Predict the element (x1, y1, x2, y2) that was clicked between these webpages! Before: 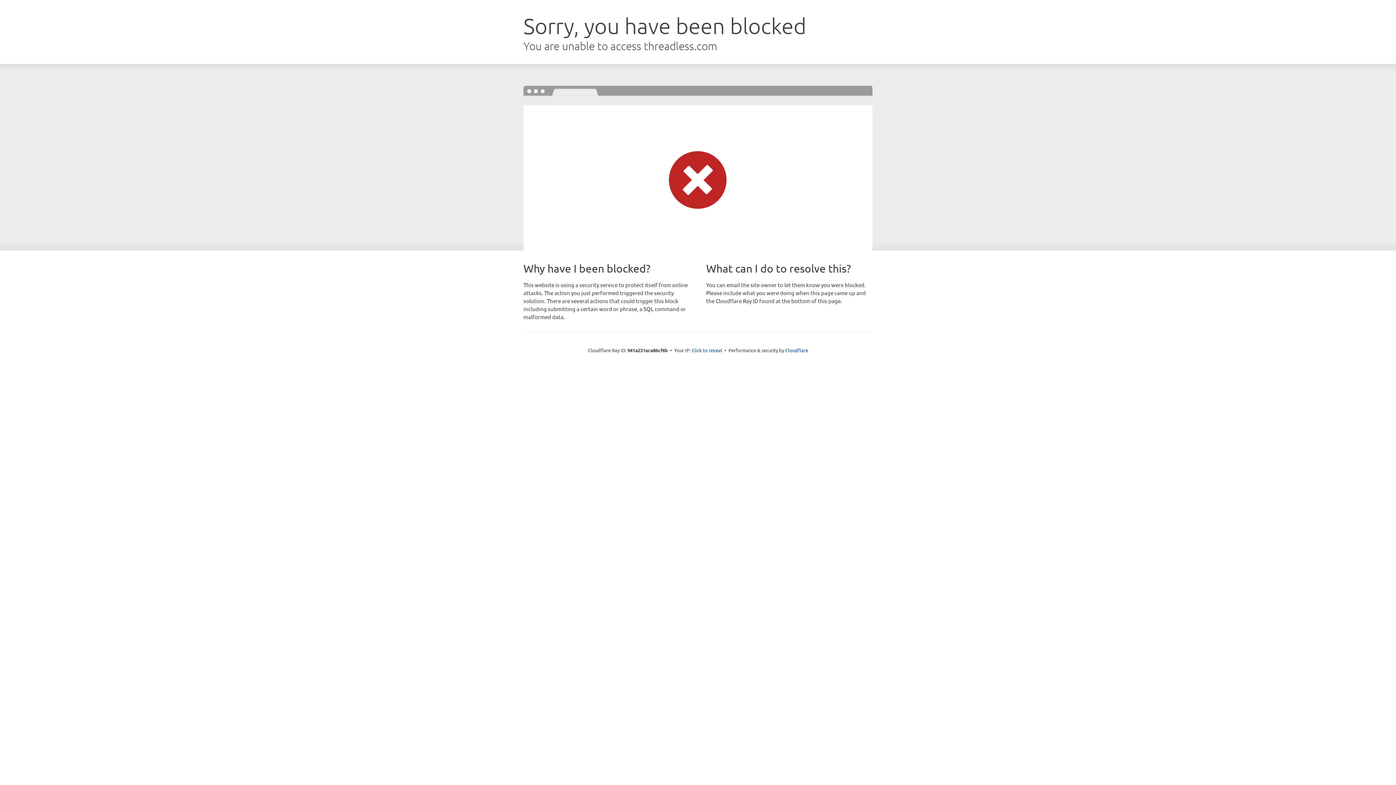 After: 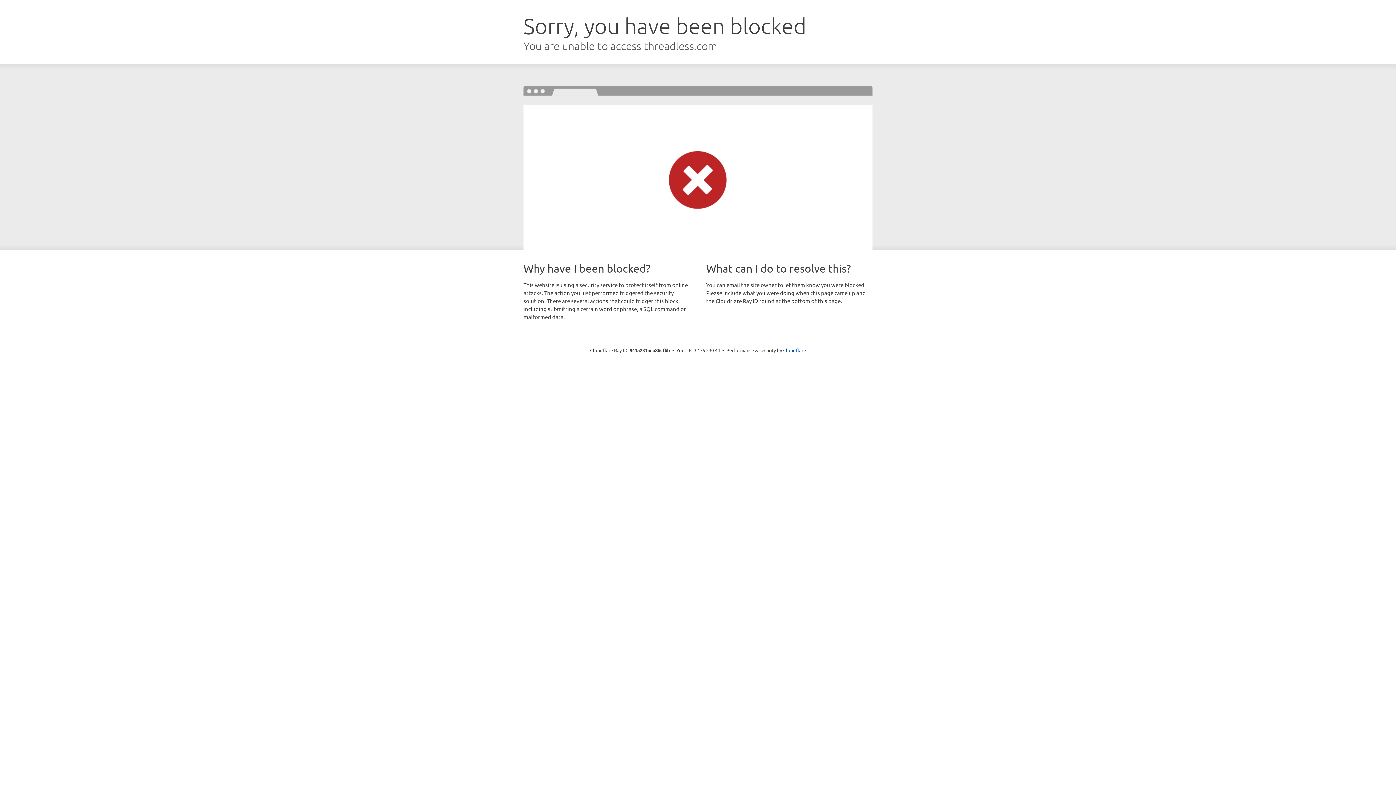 Action: label: Click to reveal bbox: (691, 346, 722, 353)